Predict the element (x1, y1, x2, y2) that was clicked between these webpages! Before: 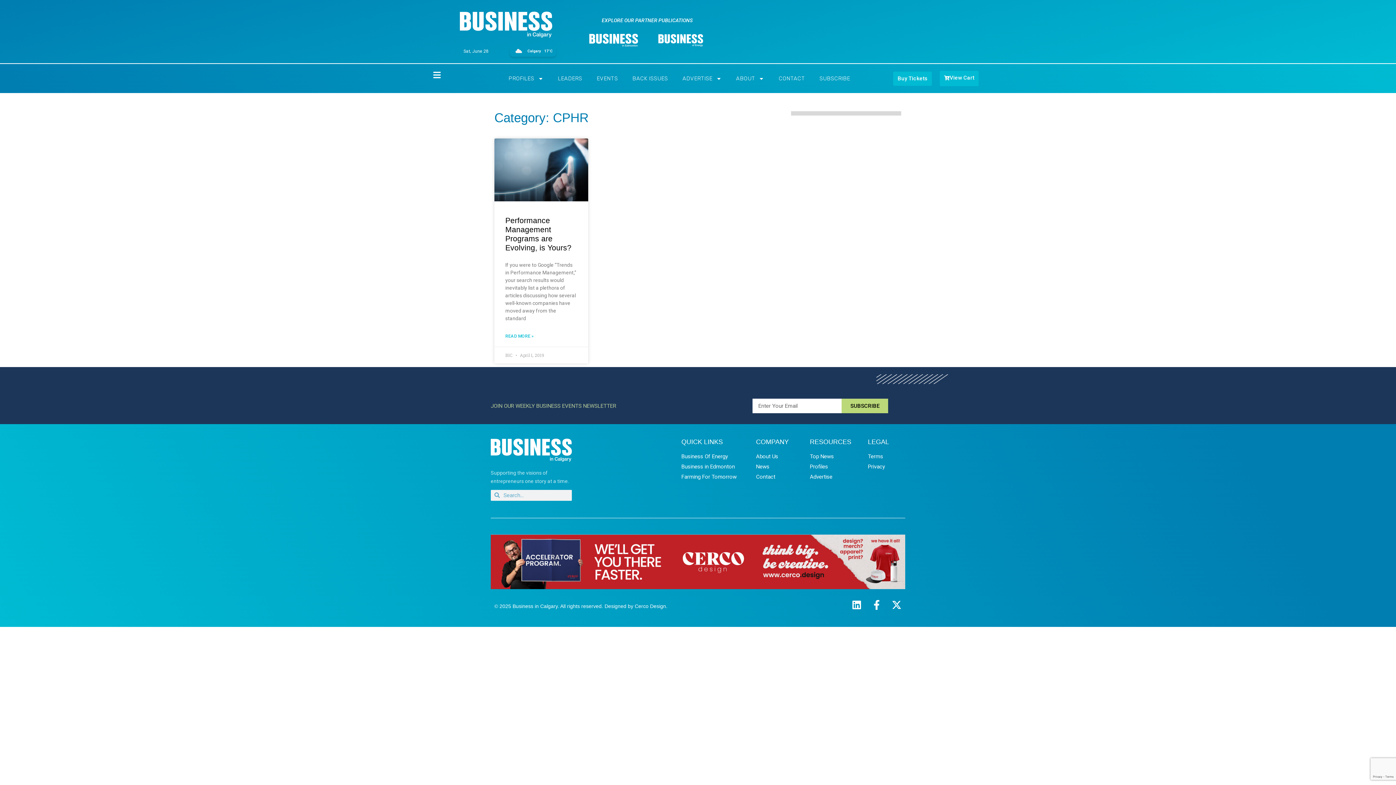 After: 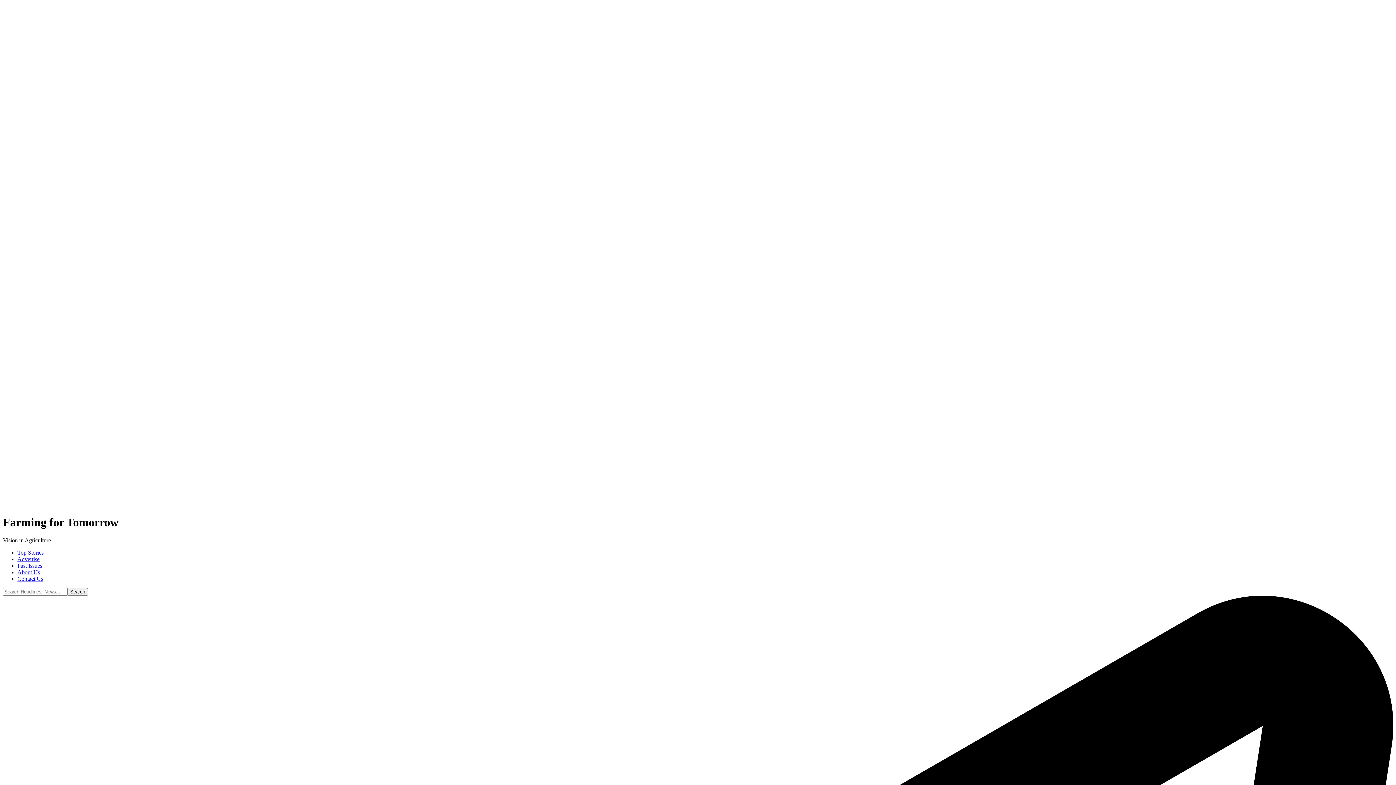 Action: label: Farming For Tomorrow bbox: (681, 473, 756, 481)